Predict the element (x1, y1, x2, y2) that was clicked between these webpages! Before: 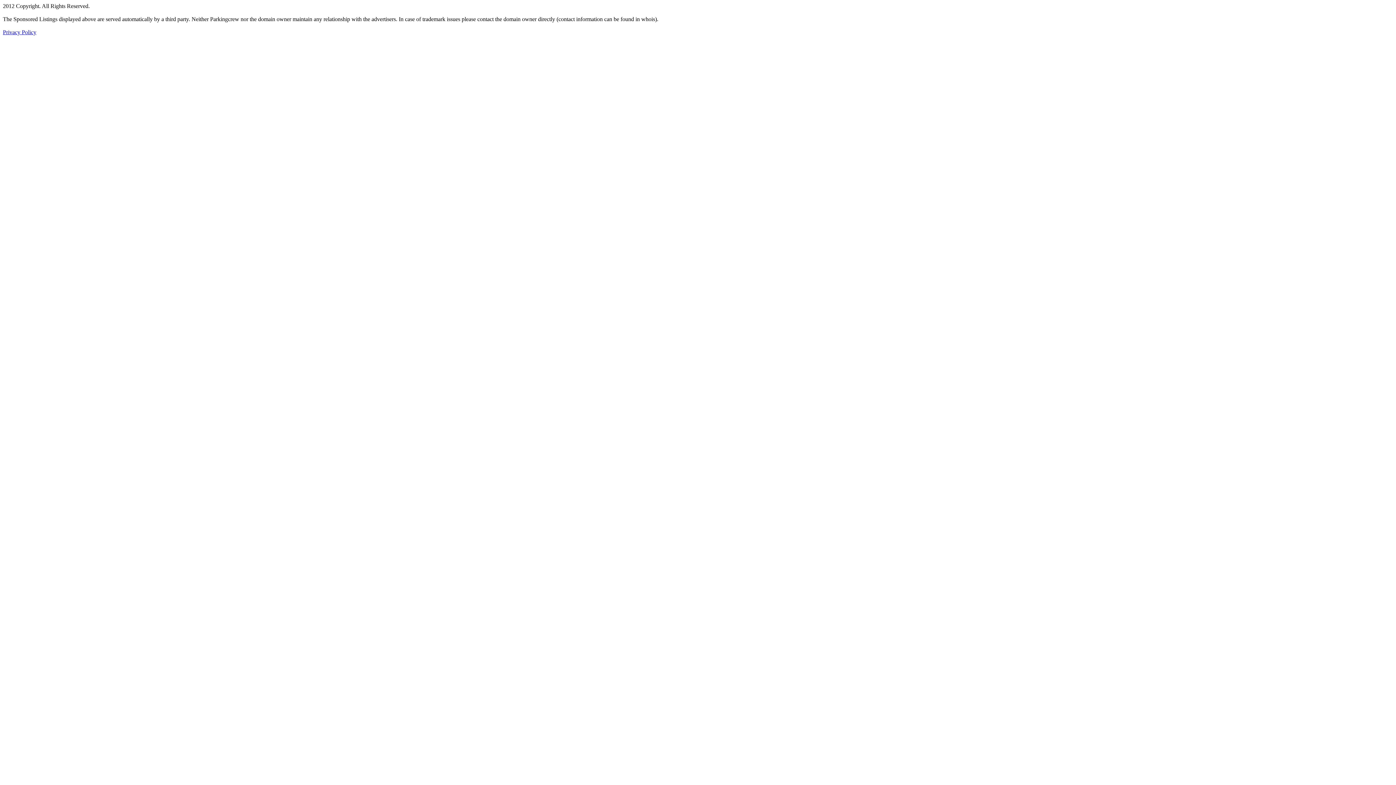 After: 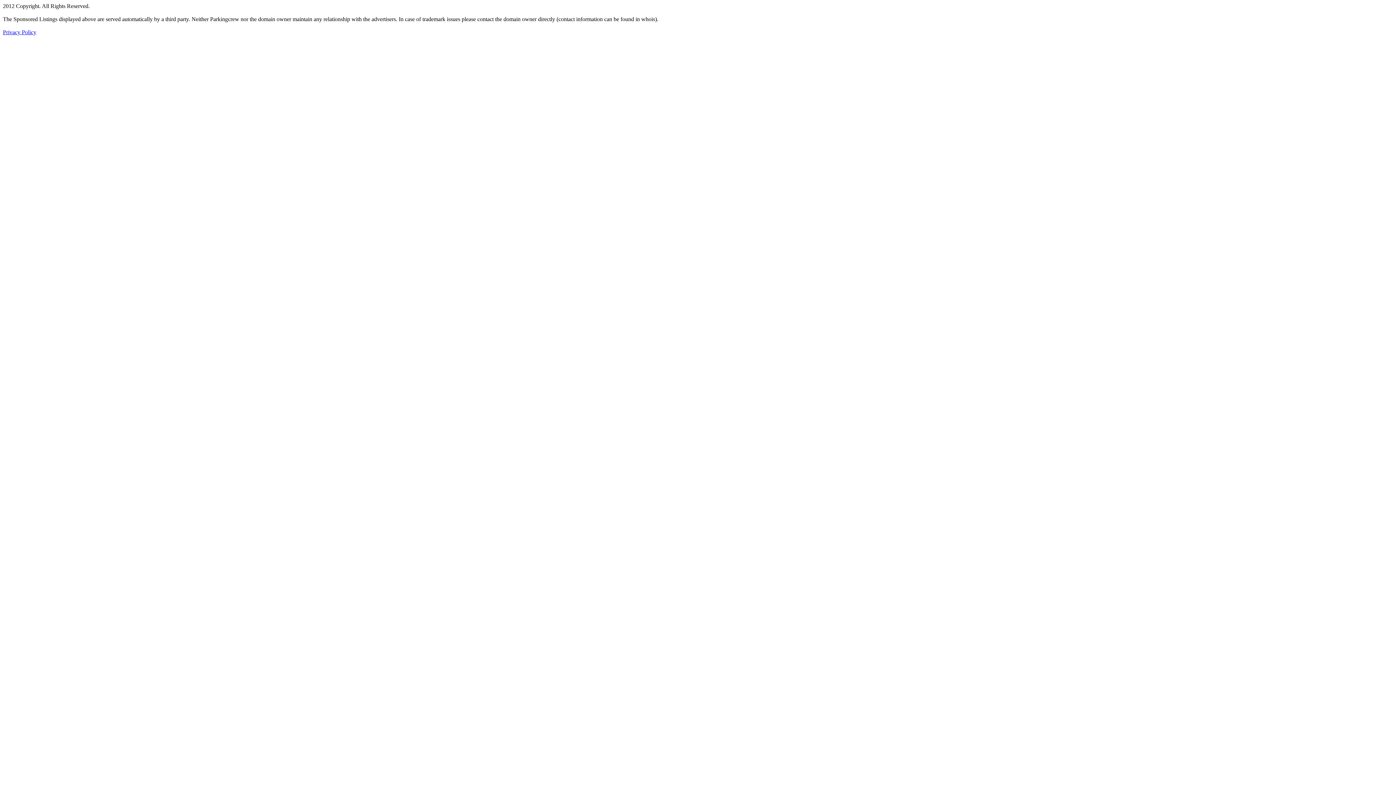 Action: bbox: (2, 29, 36, 35) label: Privacy Policy